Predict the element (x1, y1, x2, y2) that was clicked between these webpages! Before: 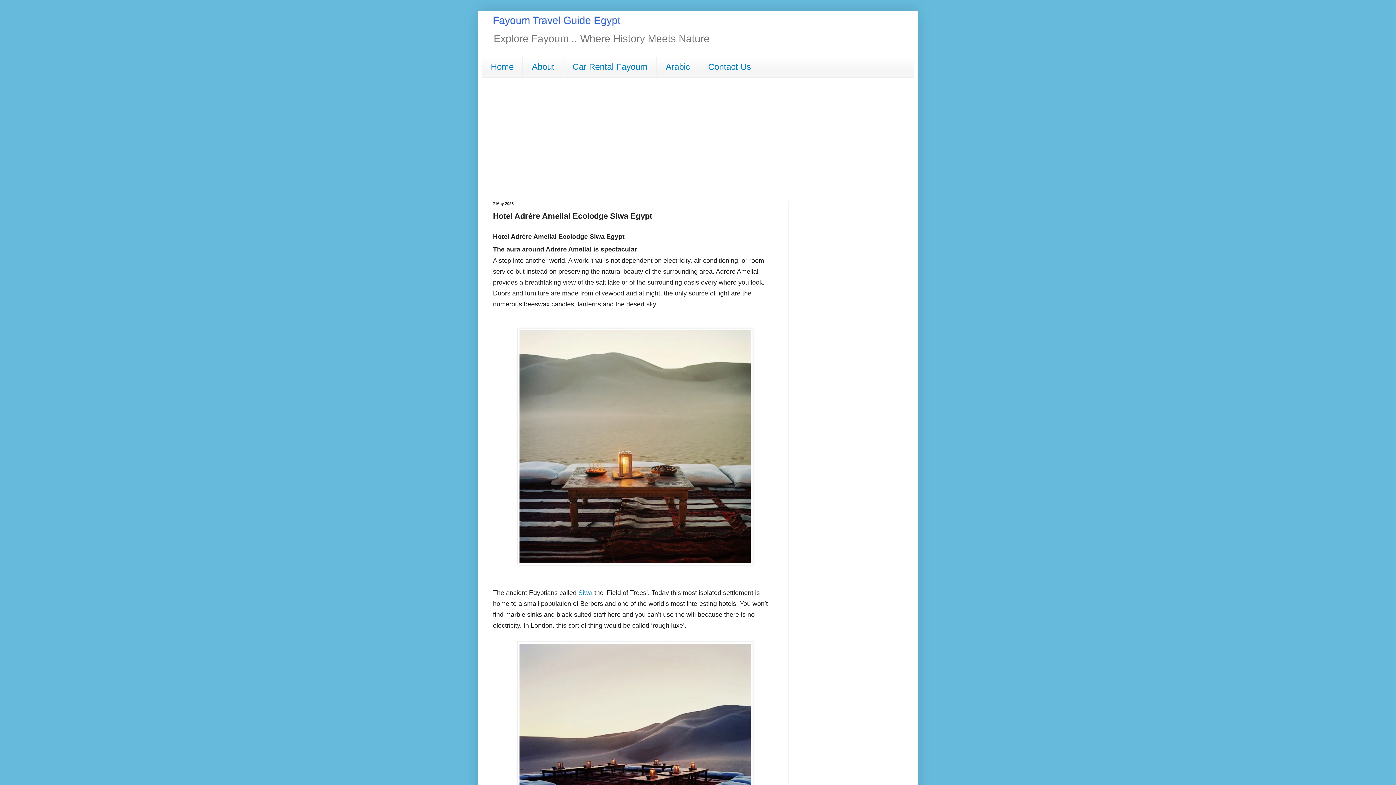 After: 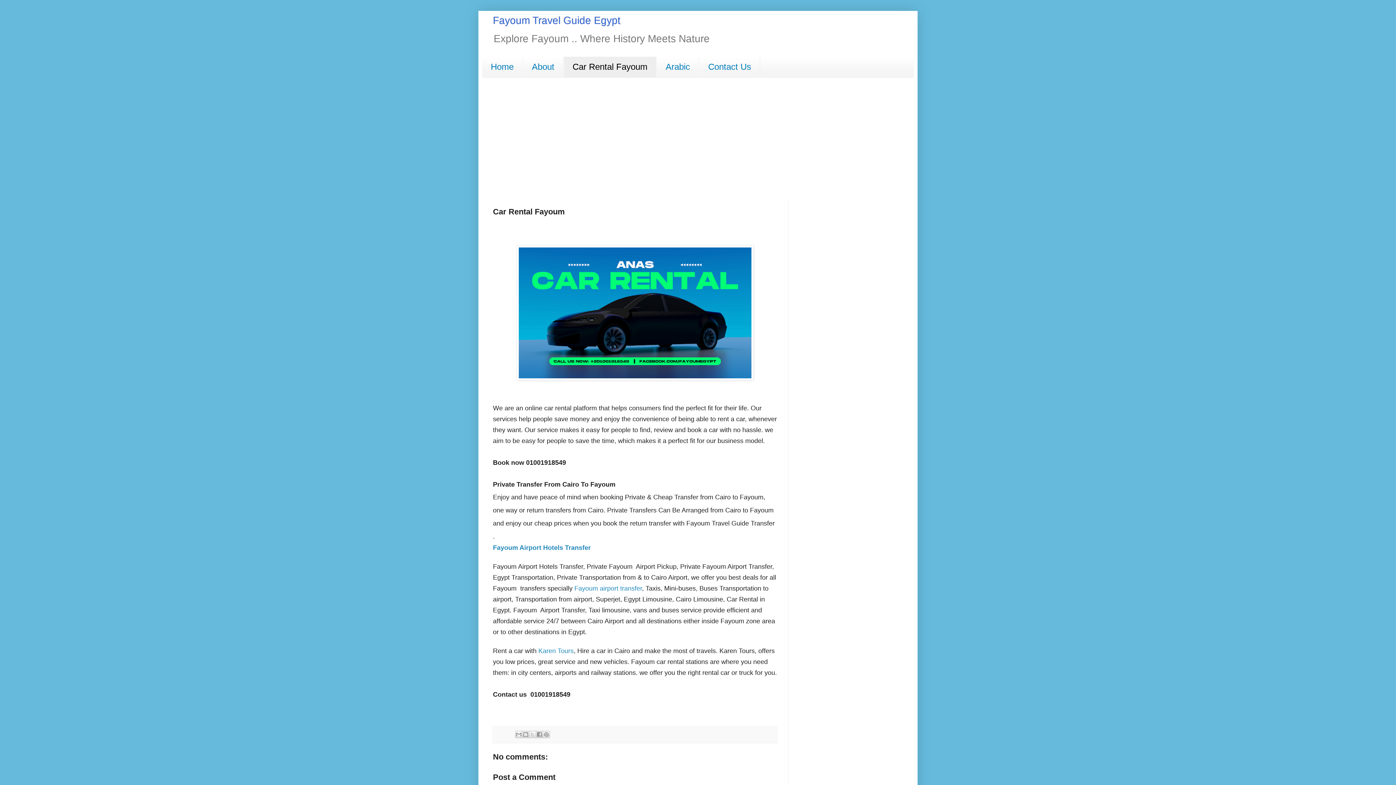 Action: label: Car Rental Fayoum bbox: (563, 56, 656, 77)